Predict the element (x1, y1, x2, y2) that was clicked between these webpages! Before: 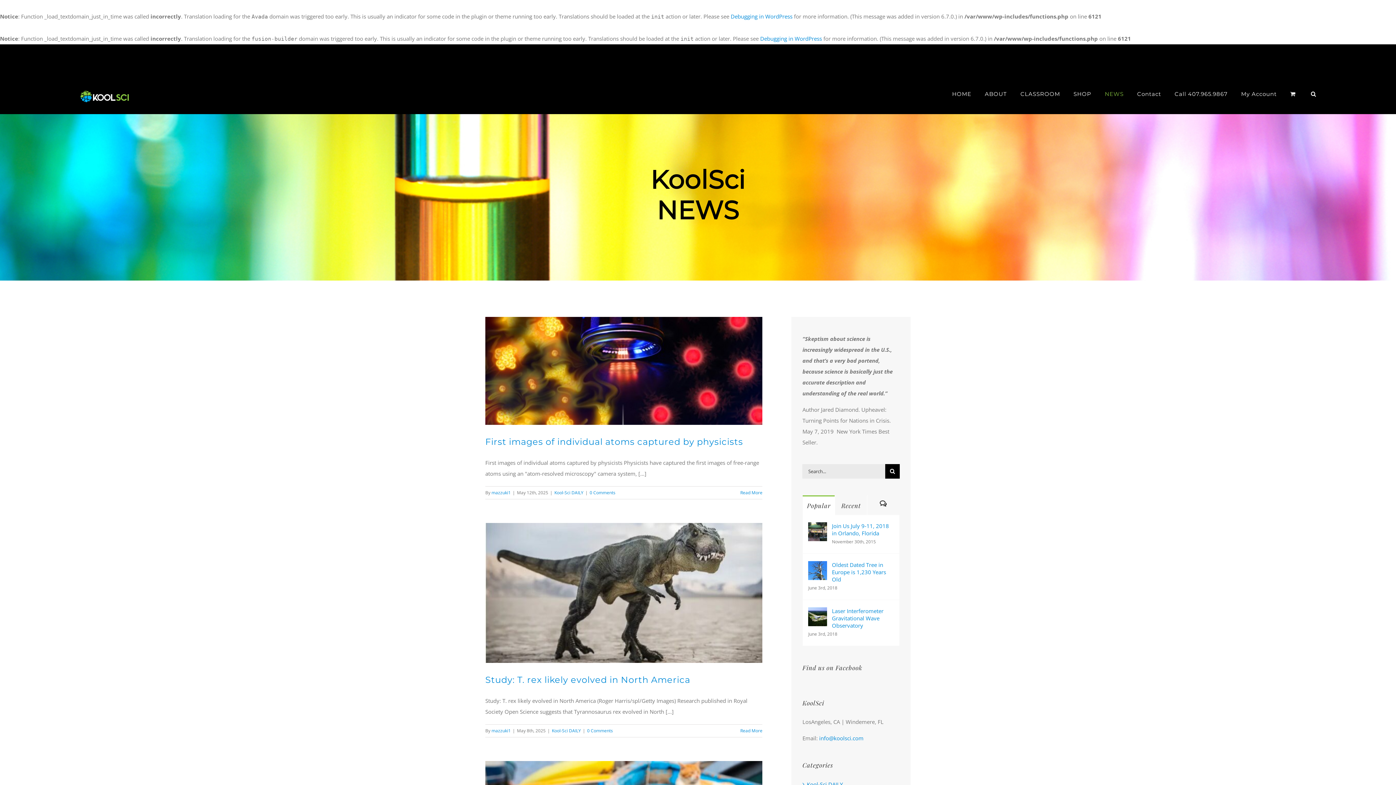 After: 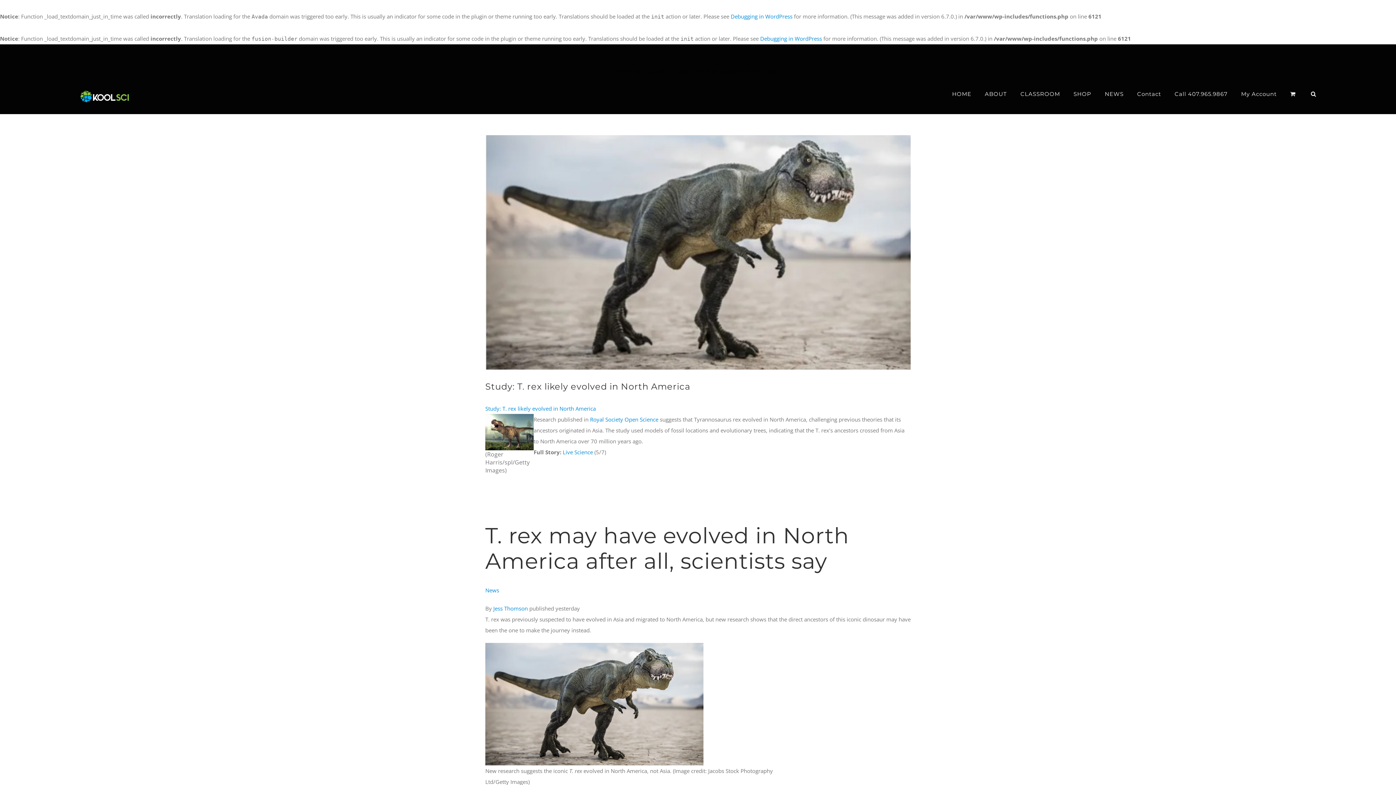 Action: label: Study: T. rex likely evolved in North America bbox: (485, 674, 690, 685)